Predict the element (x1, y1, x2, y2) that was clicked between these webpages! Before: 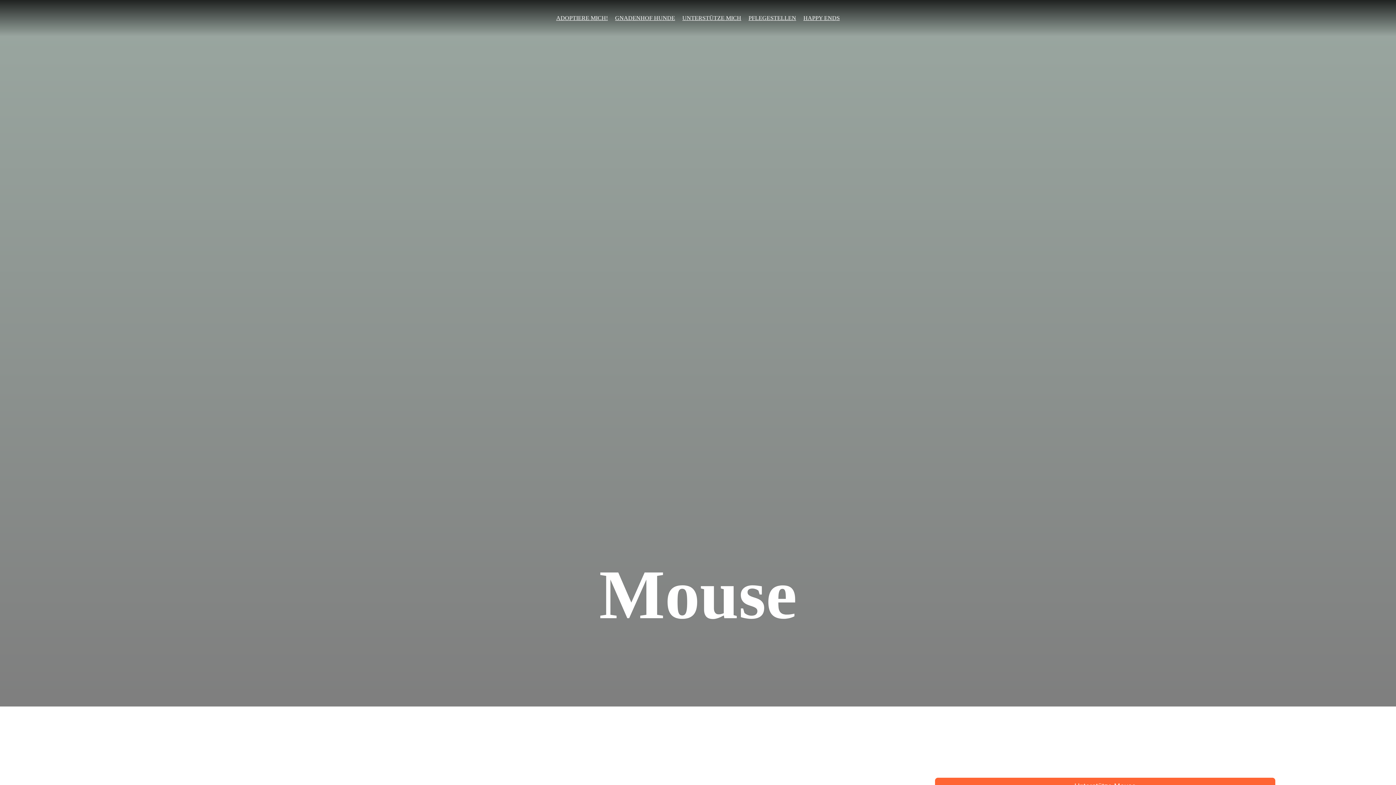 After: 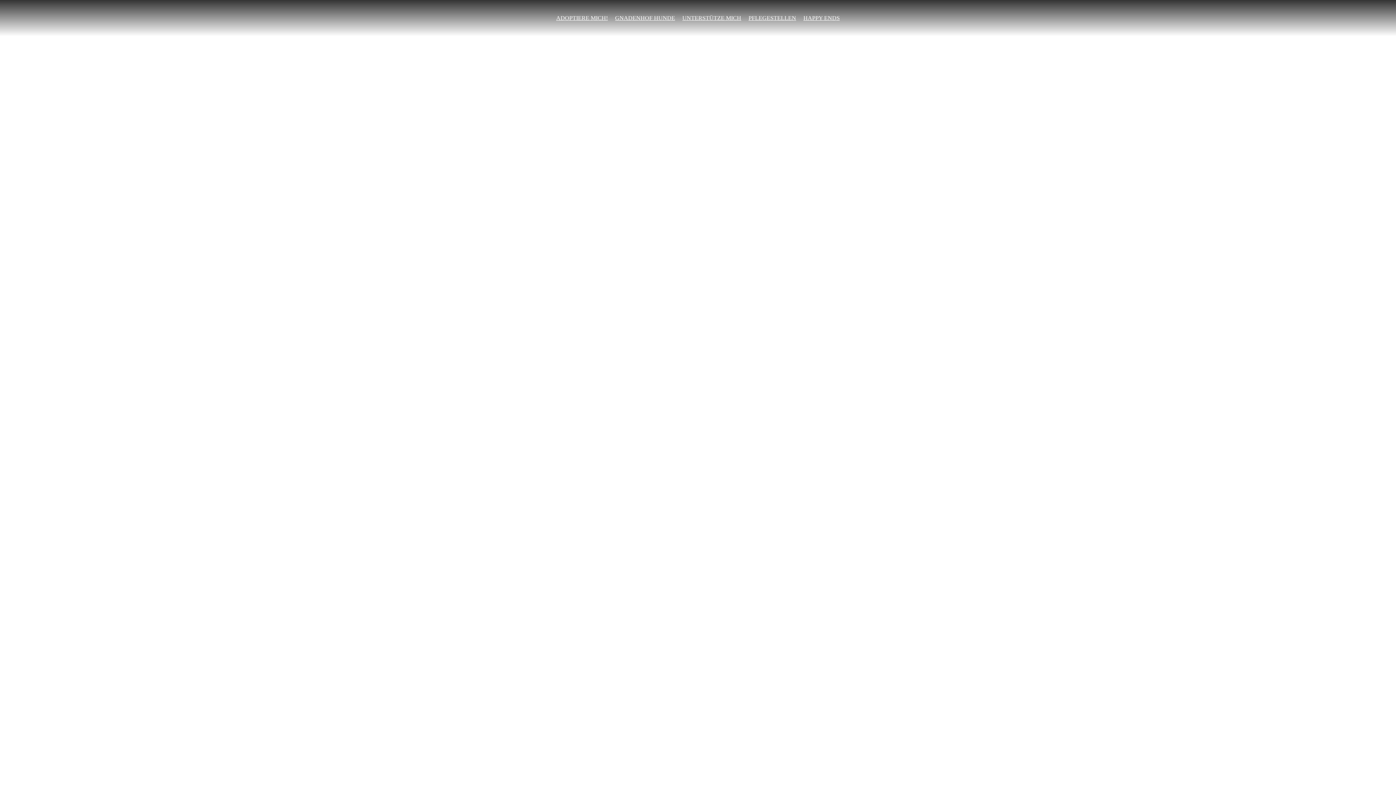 Action: bbox: (748, 14, 796, 21) label: PFLEGESTELLEN